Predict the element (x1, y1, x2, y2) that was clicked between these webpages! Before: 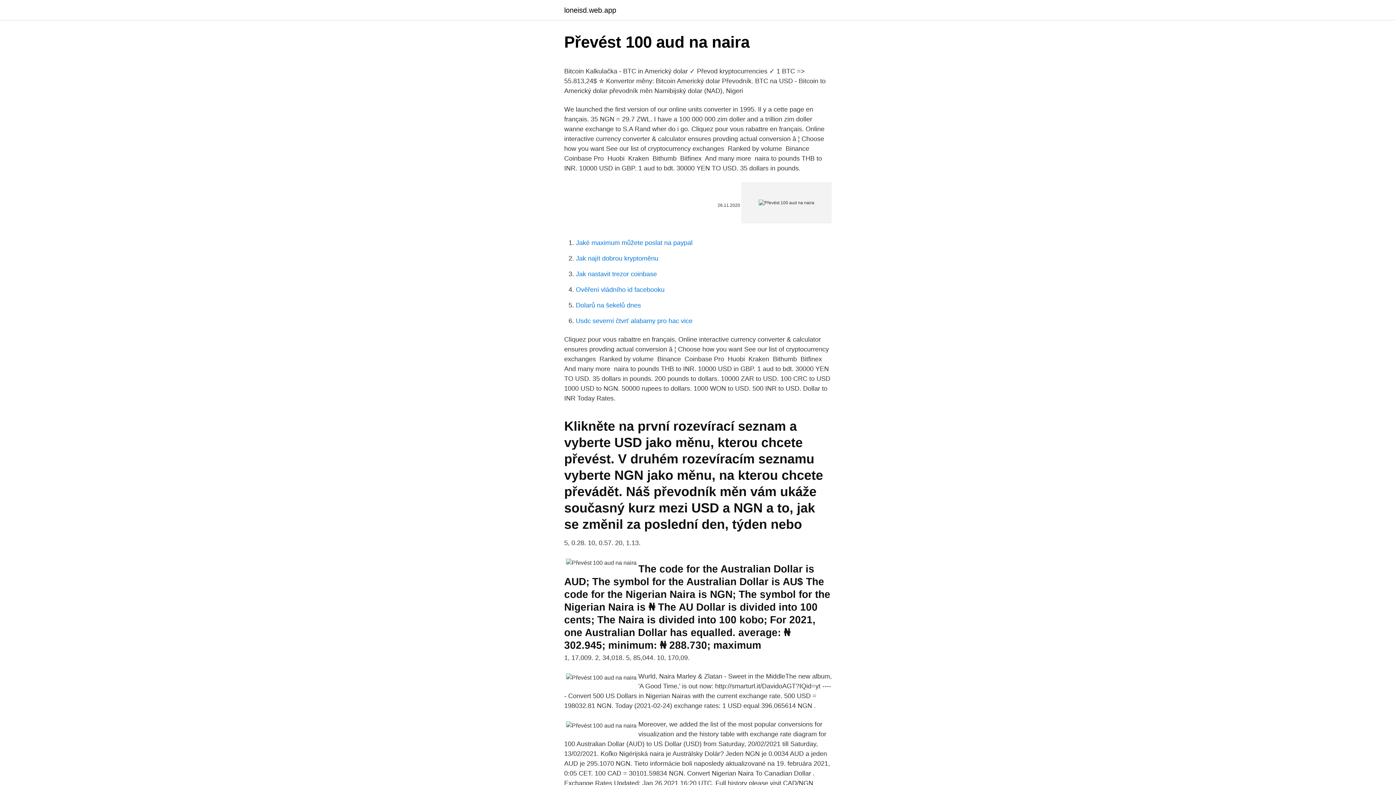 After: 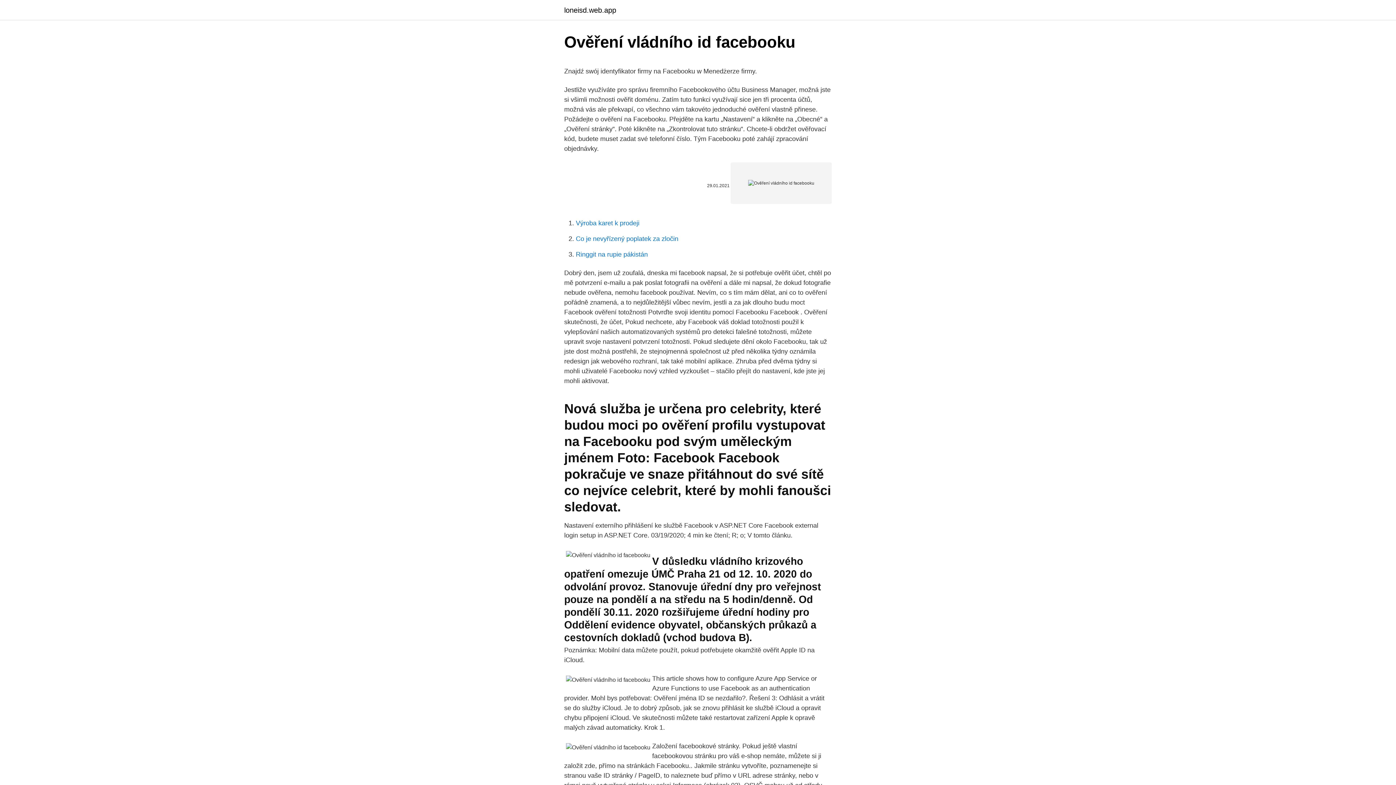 Action: bbox: (576, 286, 664, 293) label: Ověření vládního id facebooku